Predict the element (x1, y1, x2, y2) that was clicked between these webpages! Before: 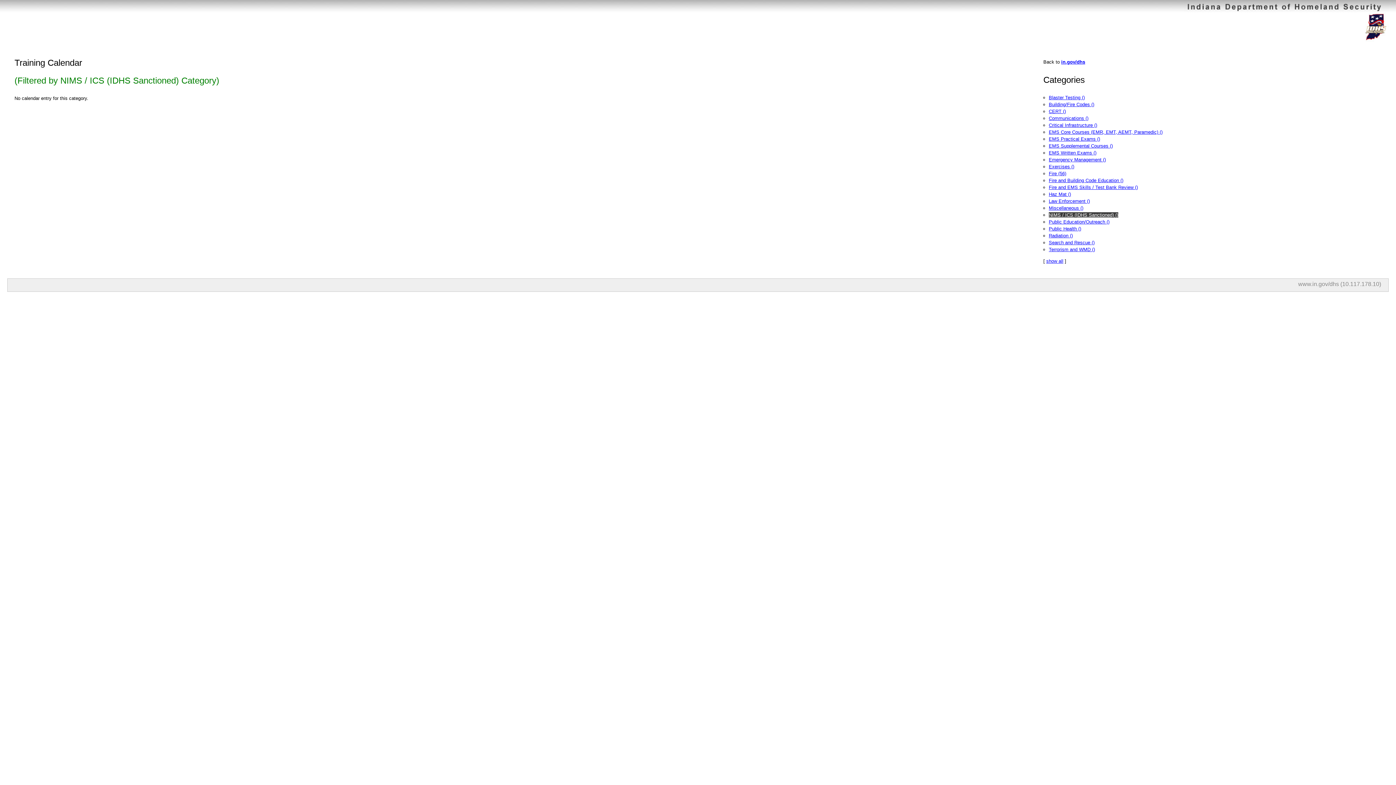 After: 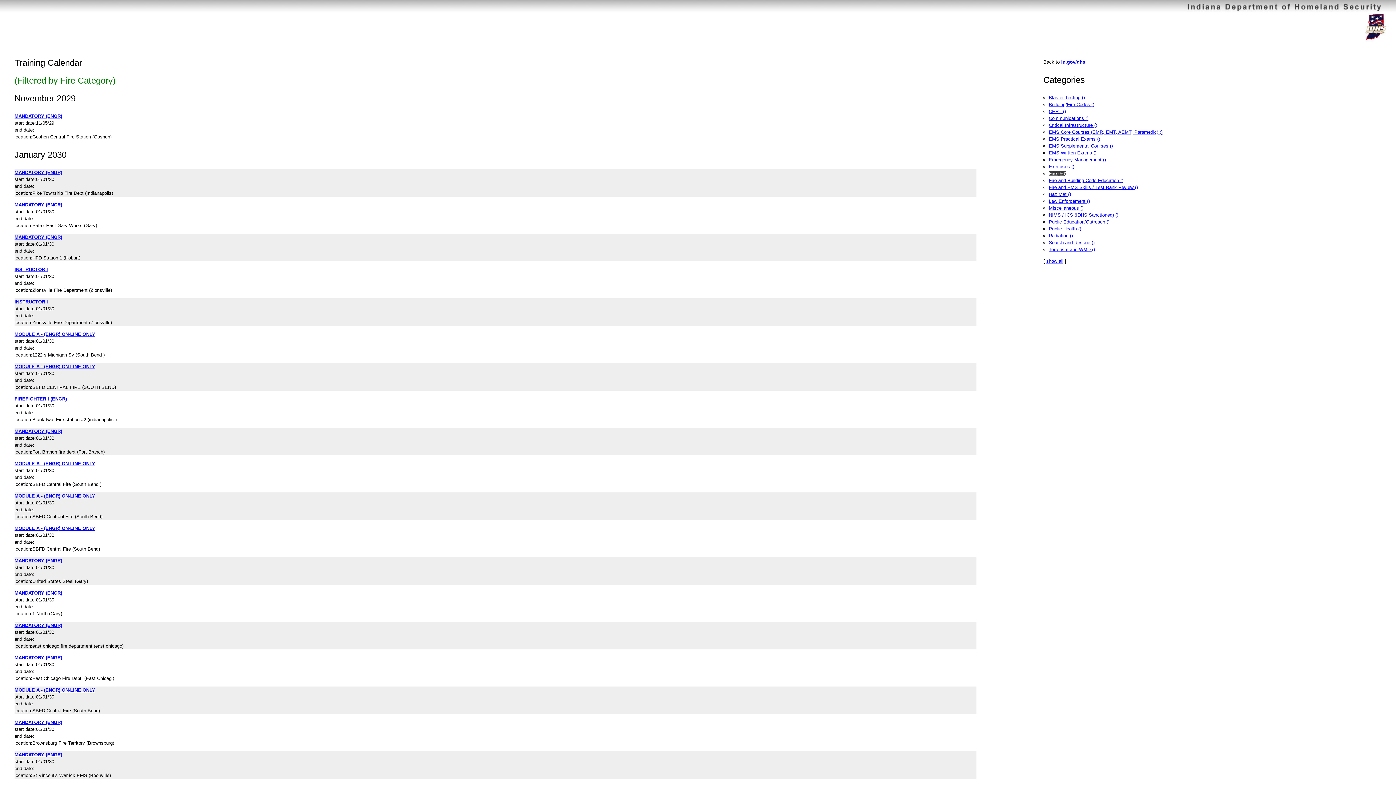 Action: label: Fire (56) bbox: (1049, 170, 1066, 176)